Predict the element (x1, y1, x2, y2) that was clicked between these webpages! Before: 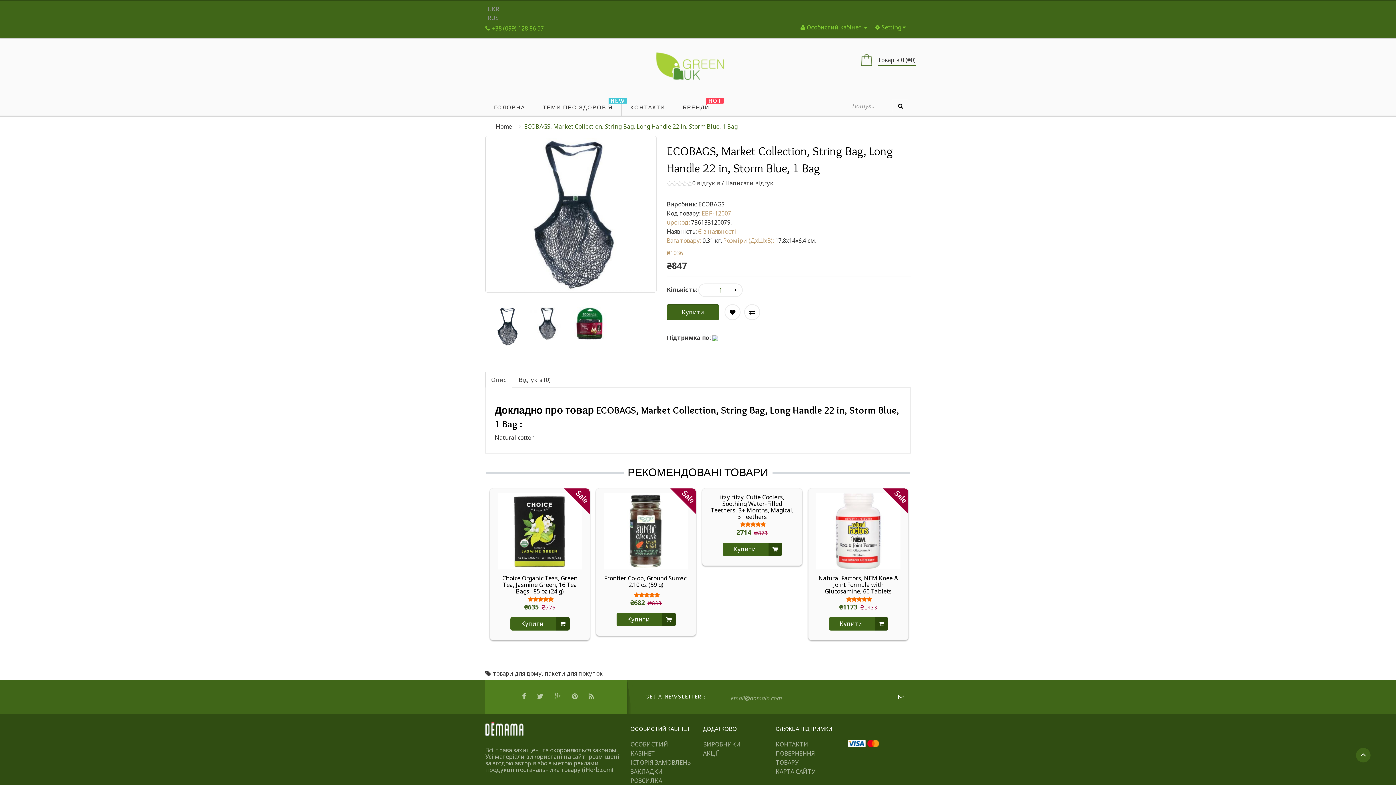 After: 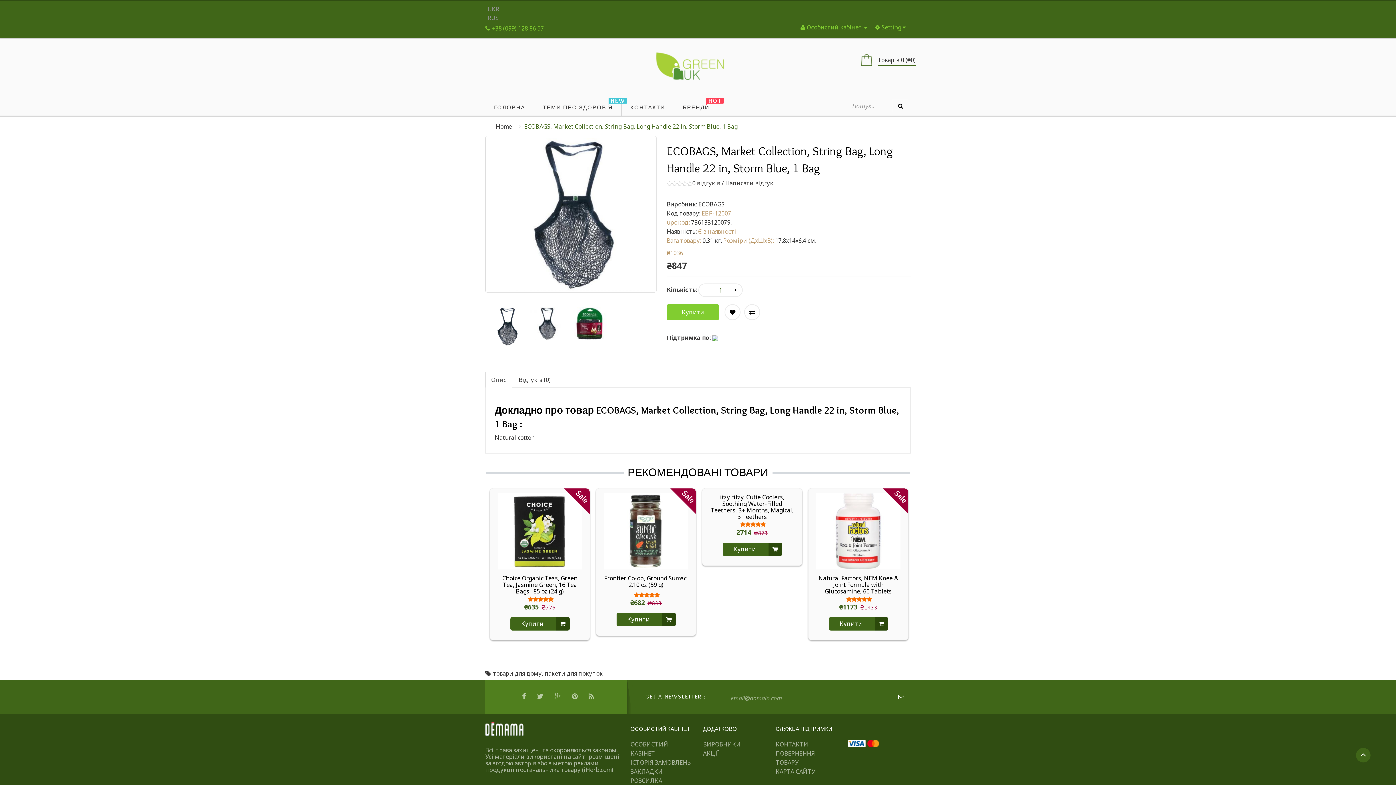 Action: bbox: (666, 304, 719, 320) label: Купити